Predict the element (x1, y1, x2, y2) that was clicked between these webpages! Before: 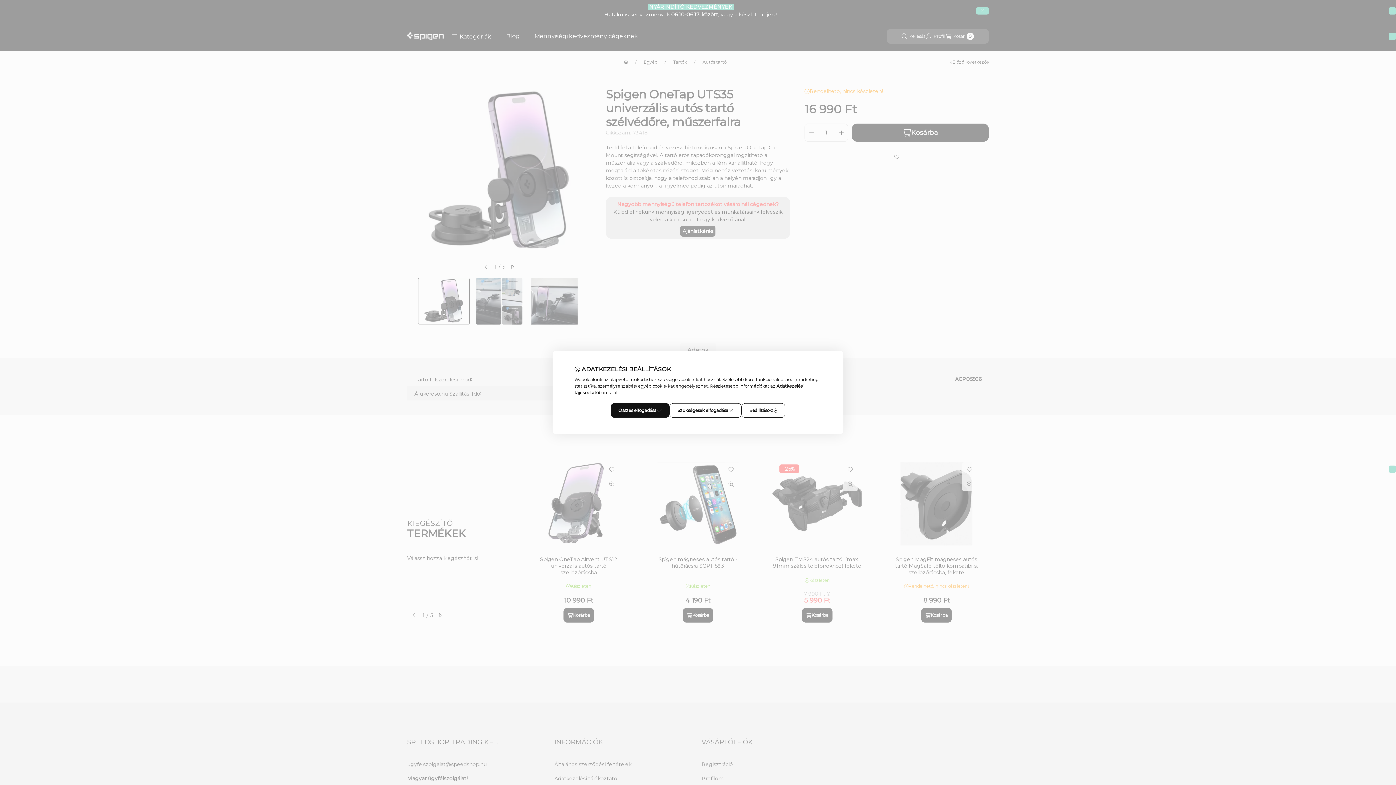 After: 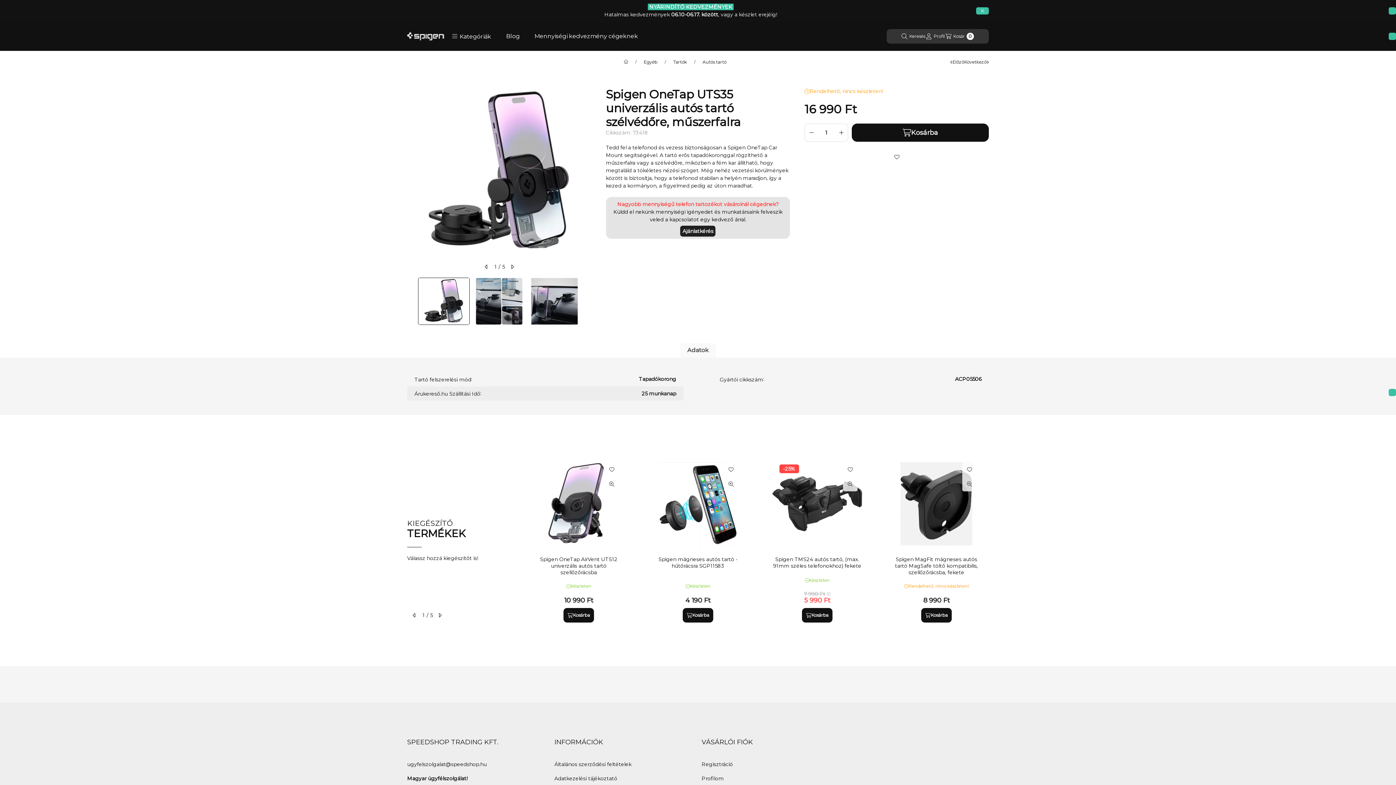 Action: label: Összes elfogadása bbox: (610, 403, 669, 418)